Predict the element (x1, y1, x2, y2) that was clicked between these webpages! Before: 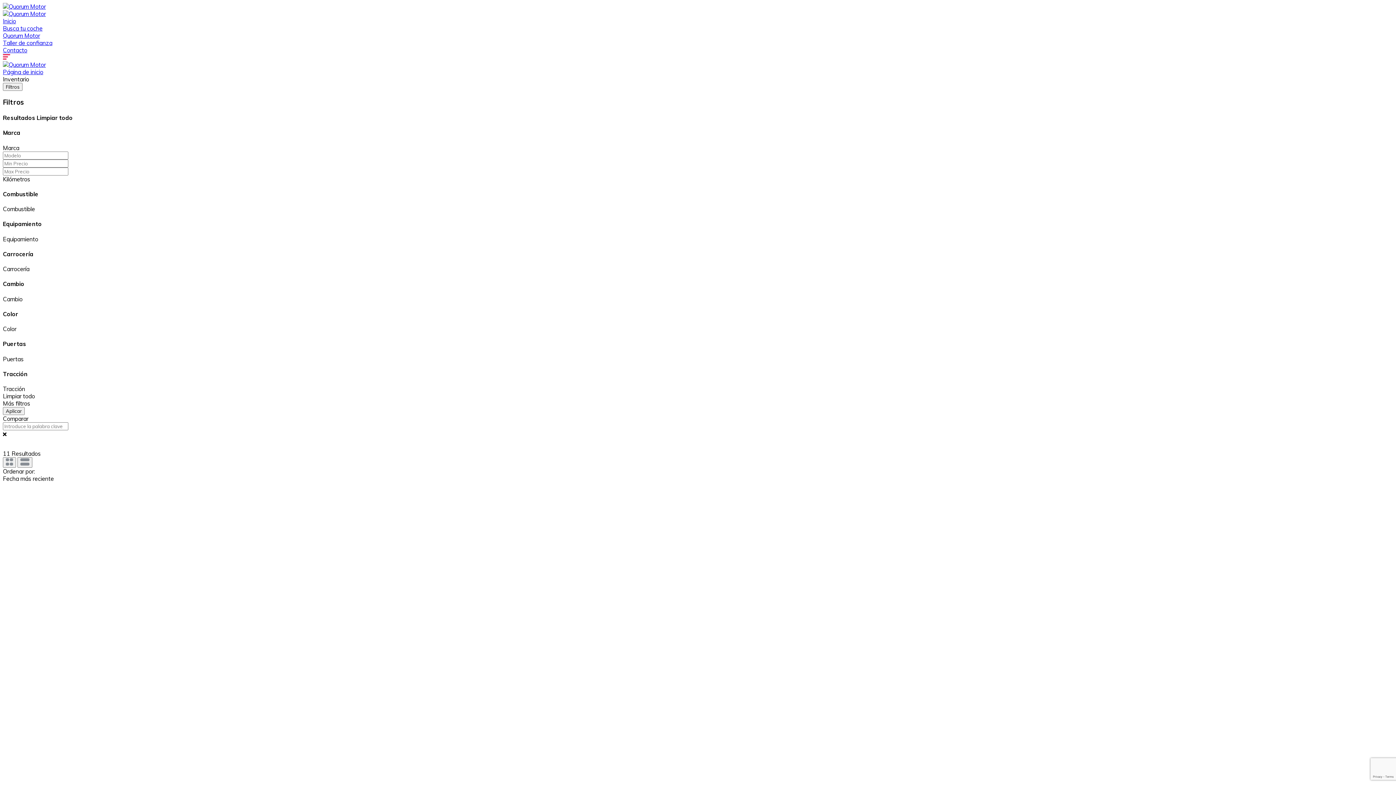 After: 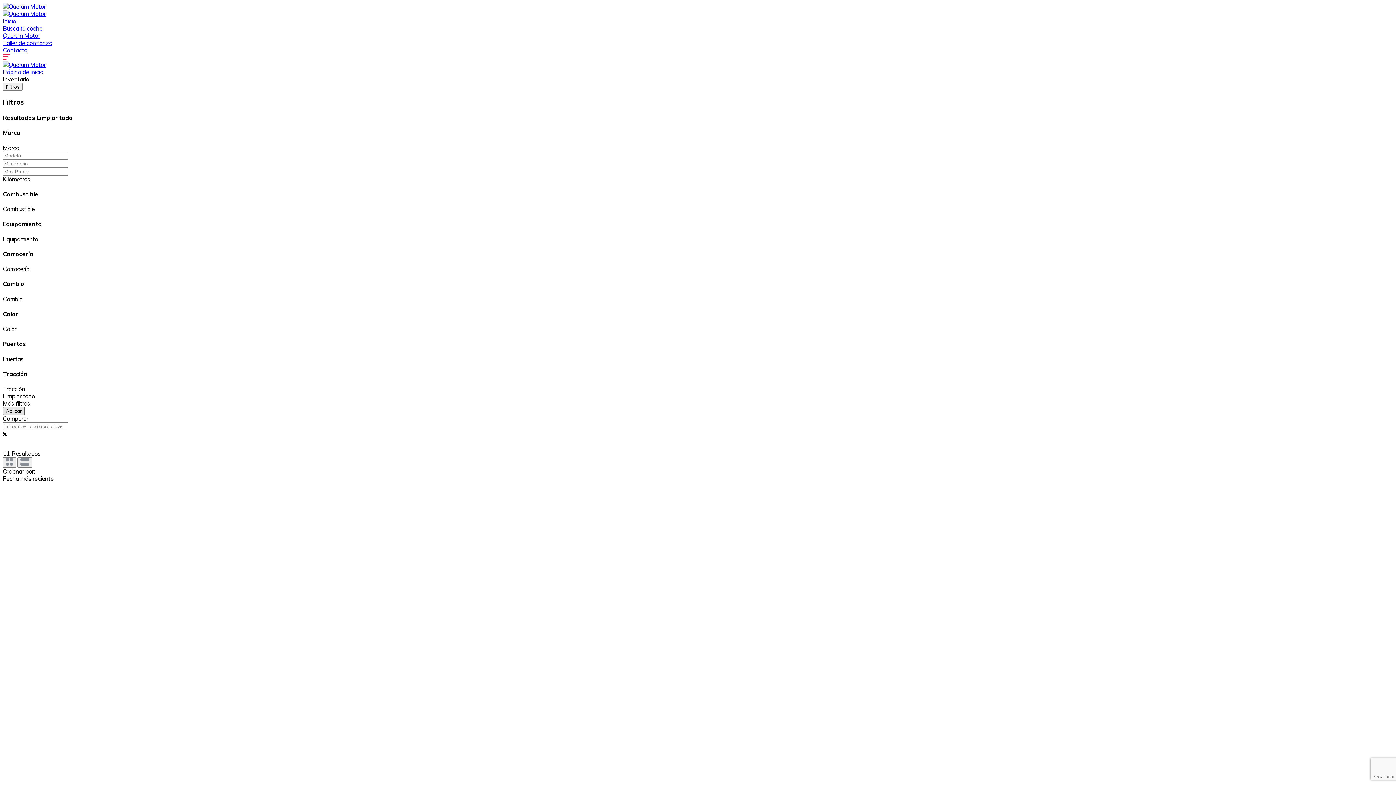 Action: label: Aplicar bbox: (2, 407, 24, 415)